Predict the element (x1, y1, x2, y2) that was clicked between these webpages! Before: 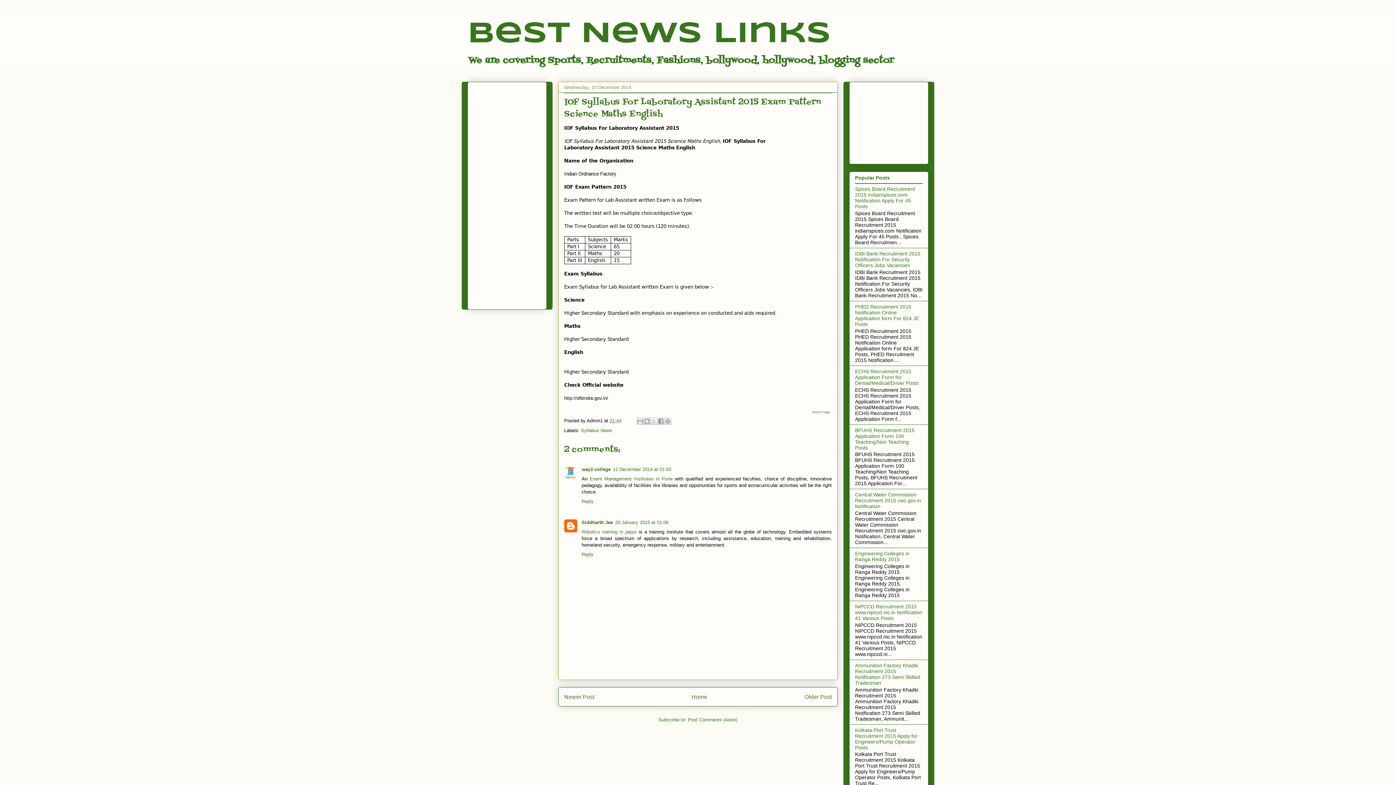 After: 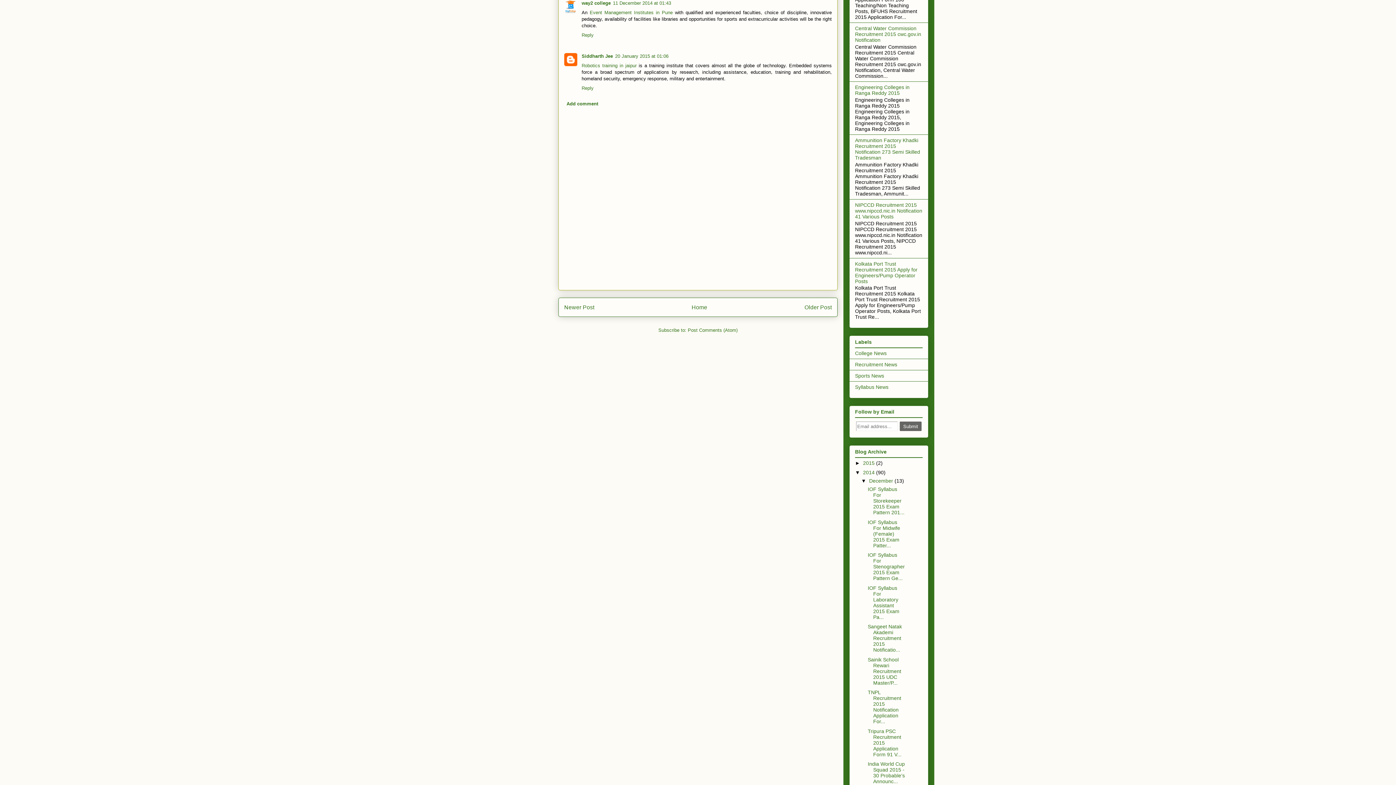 Action: bbox: (613, 466, 671, 472) label: 11 December 2014 at 01:43